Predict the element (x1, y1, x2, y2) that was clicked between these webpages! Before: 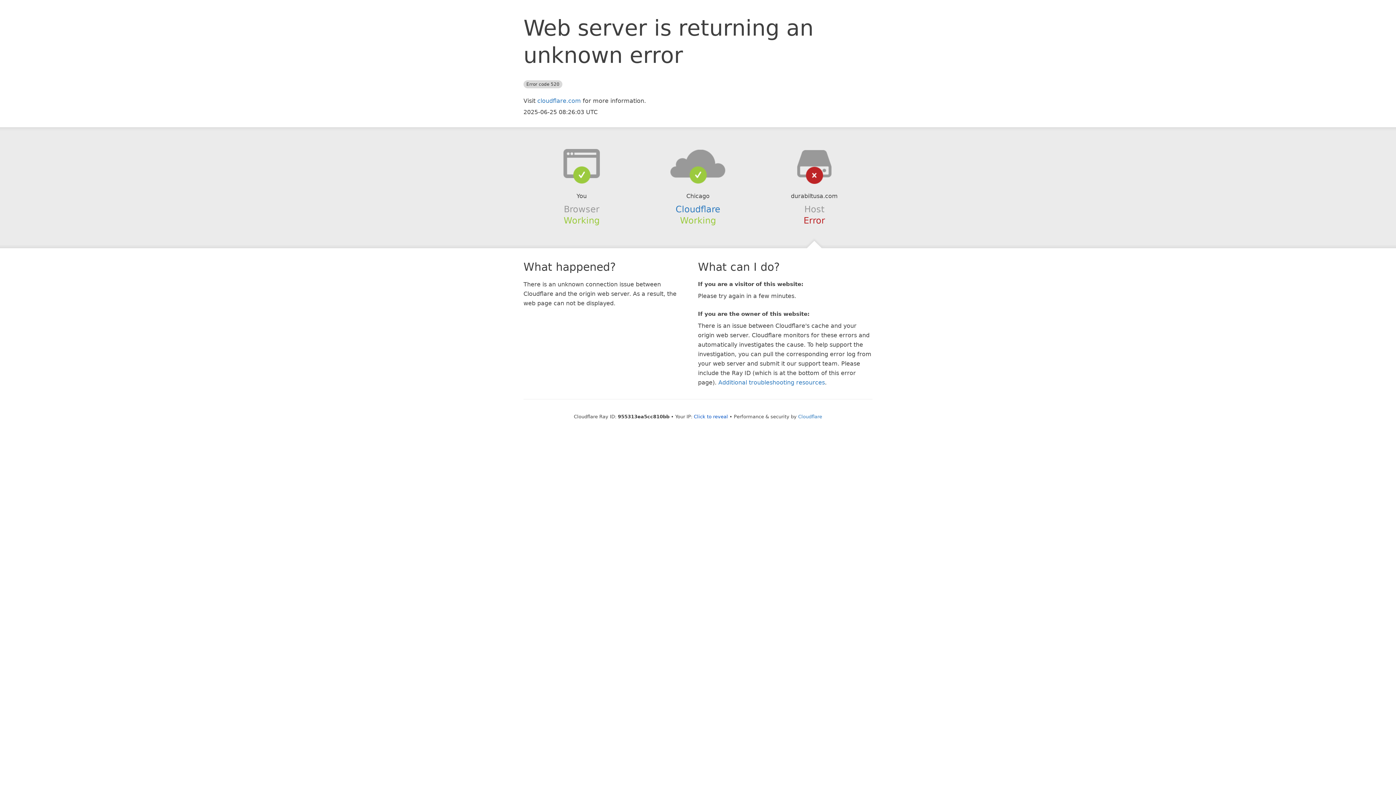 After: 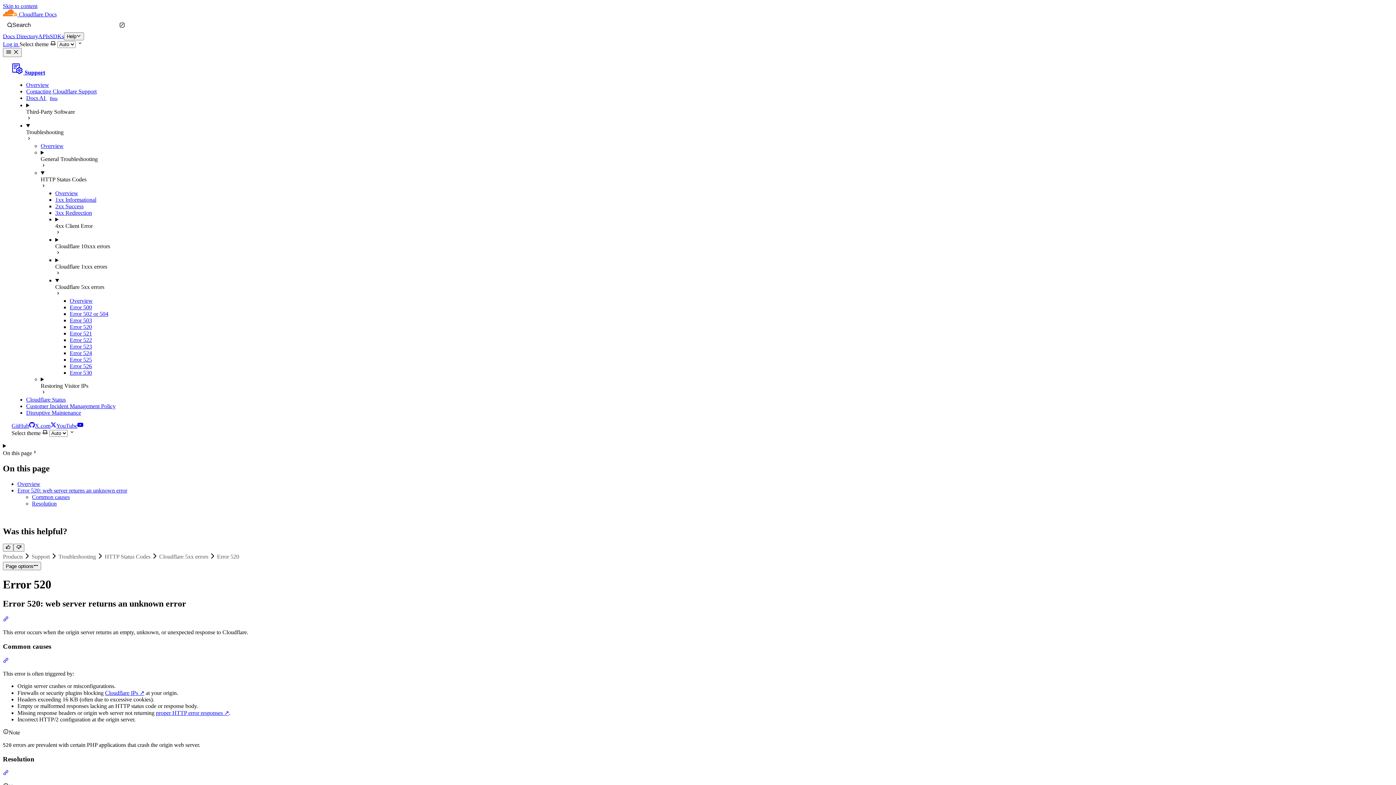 Action: bbox: (718, 379, 825, 386) label: Additional troubleshooting resources